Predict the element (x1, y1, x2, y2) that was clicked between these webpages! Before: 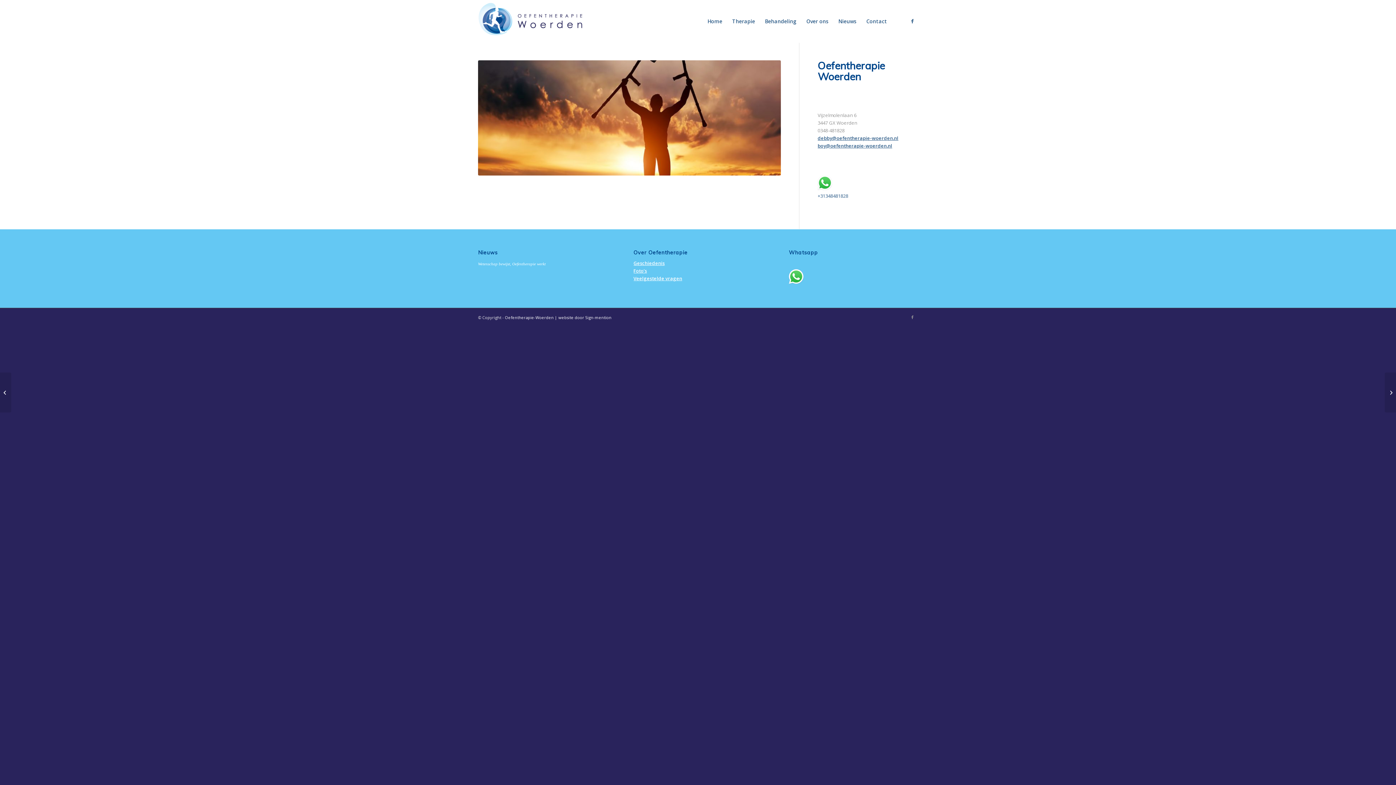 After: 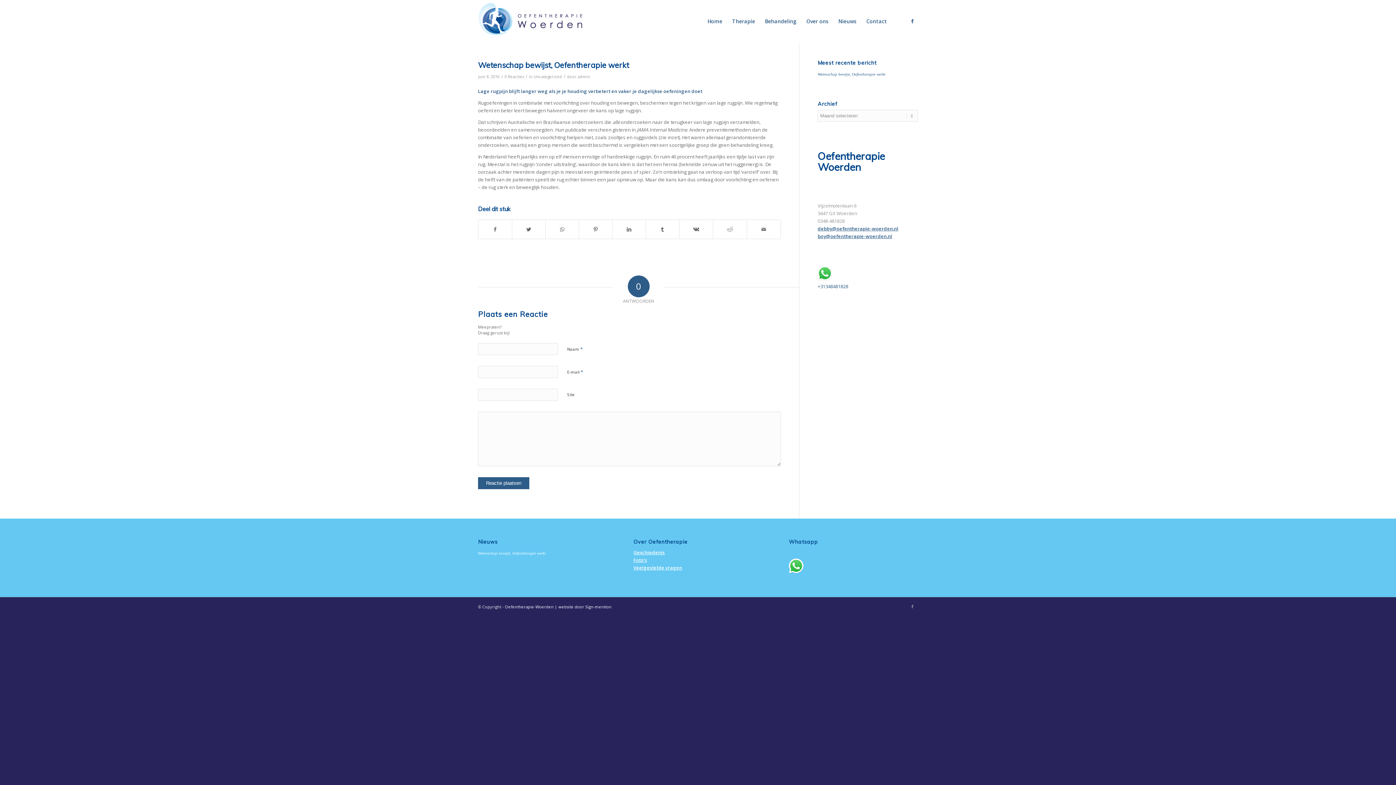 Action: bbox: (478, 261, 545, 266) label: Wetenschap bewijst, Oefentherapie werkt